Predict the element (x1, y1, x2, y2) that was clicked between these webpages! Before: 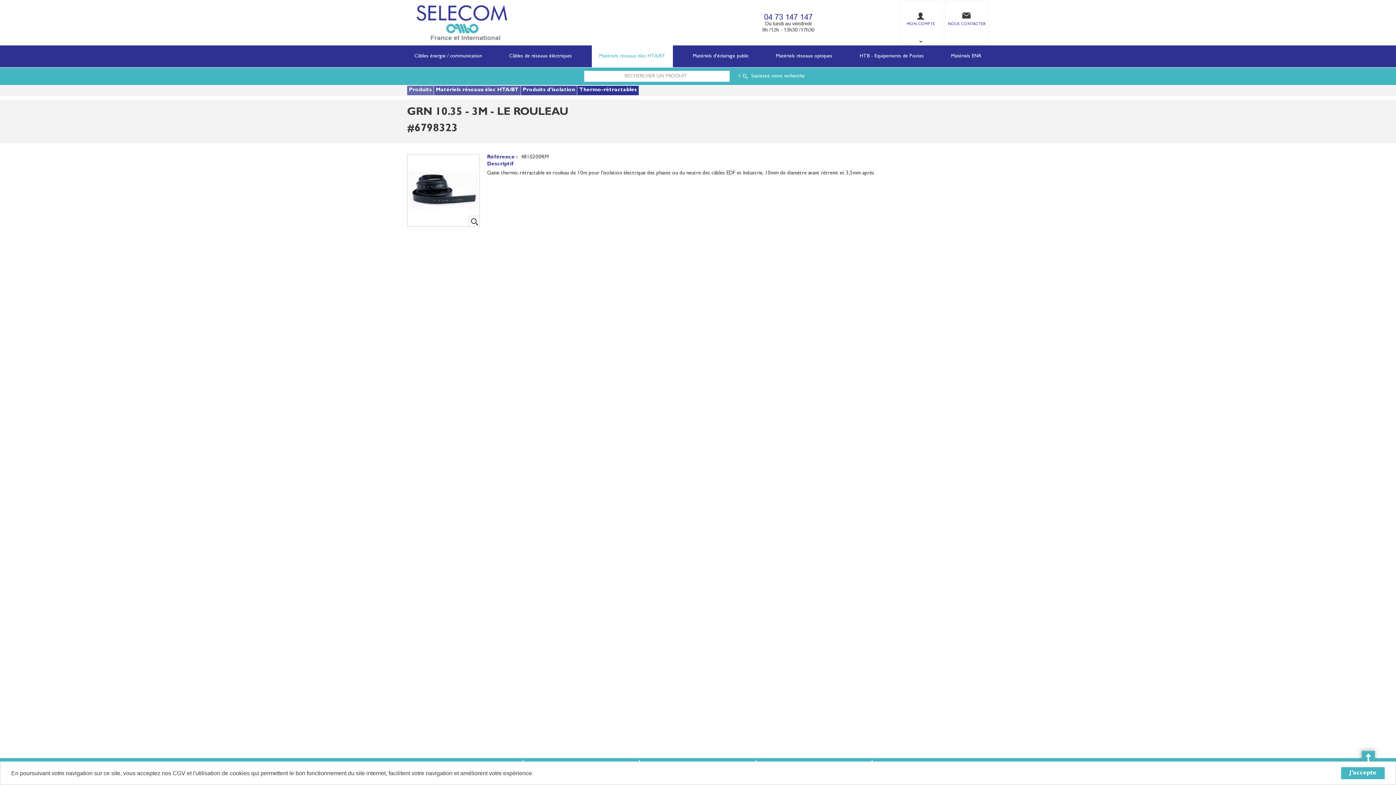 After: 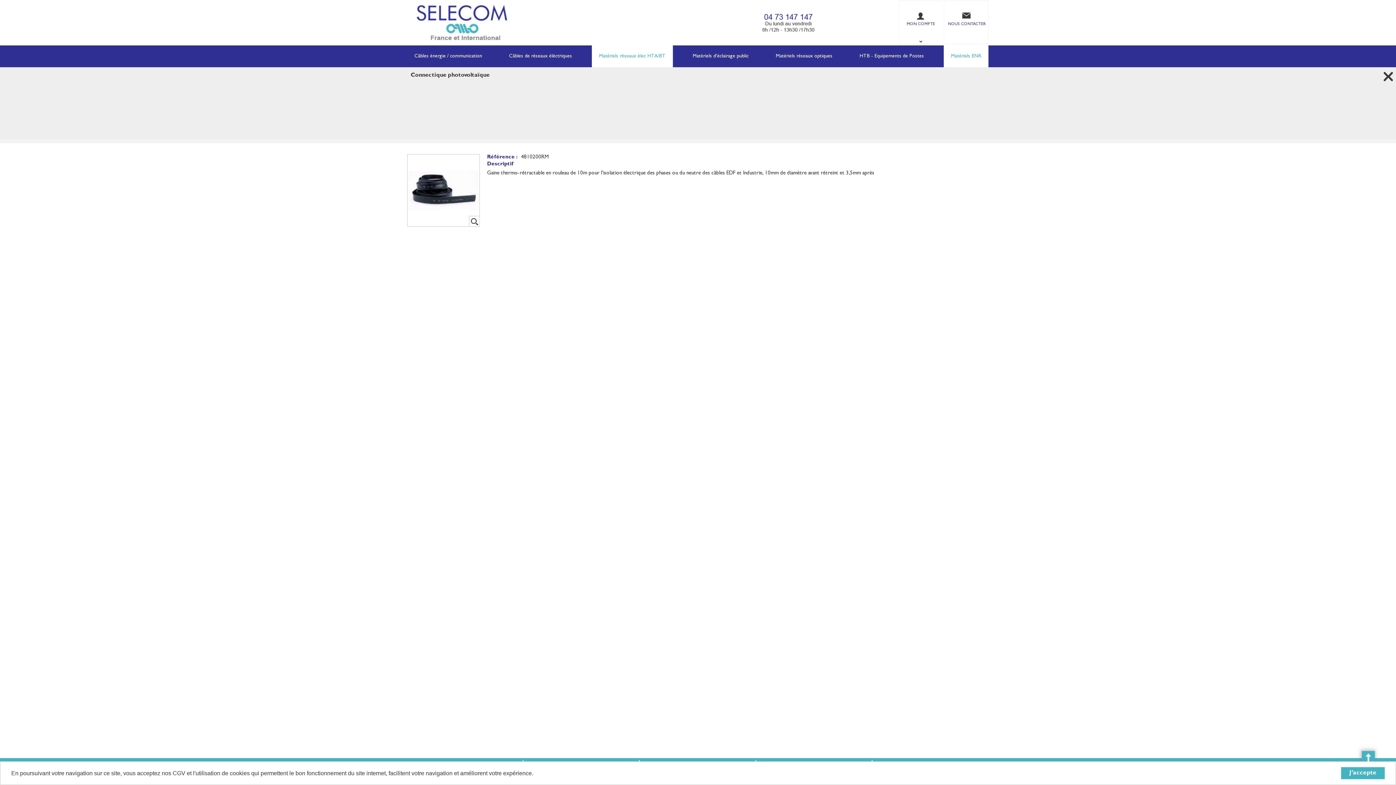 Action: bbox: (944, 45, 988, 67) label: Matériels ENR